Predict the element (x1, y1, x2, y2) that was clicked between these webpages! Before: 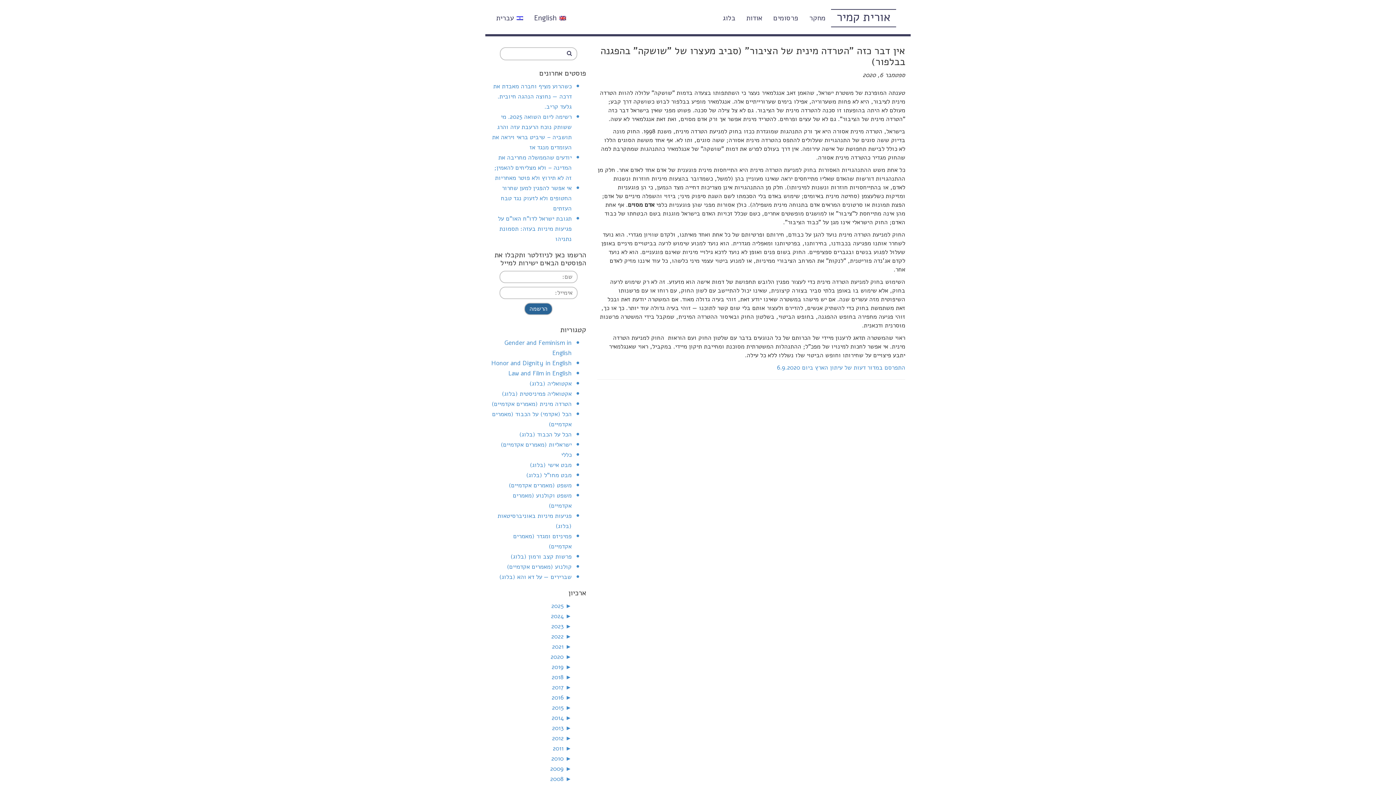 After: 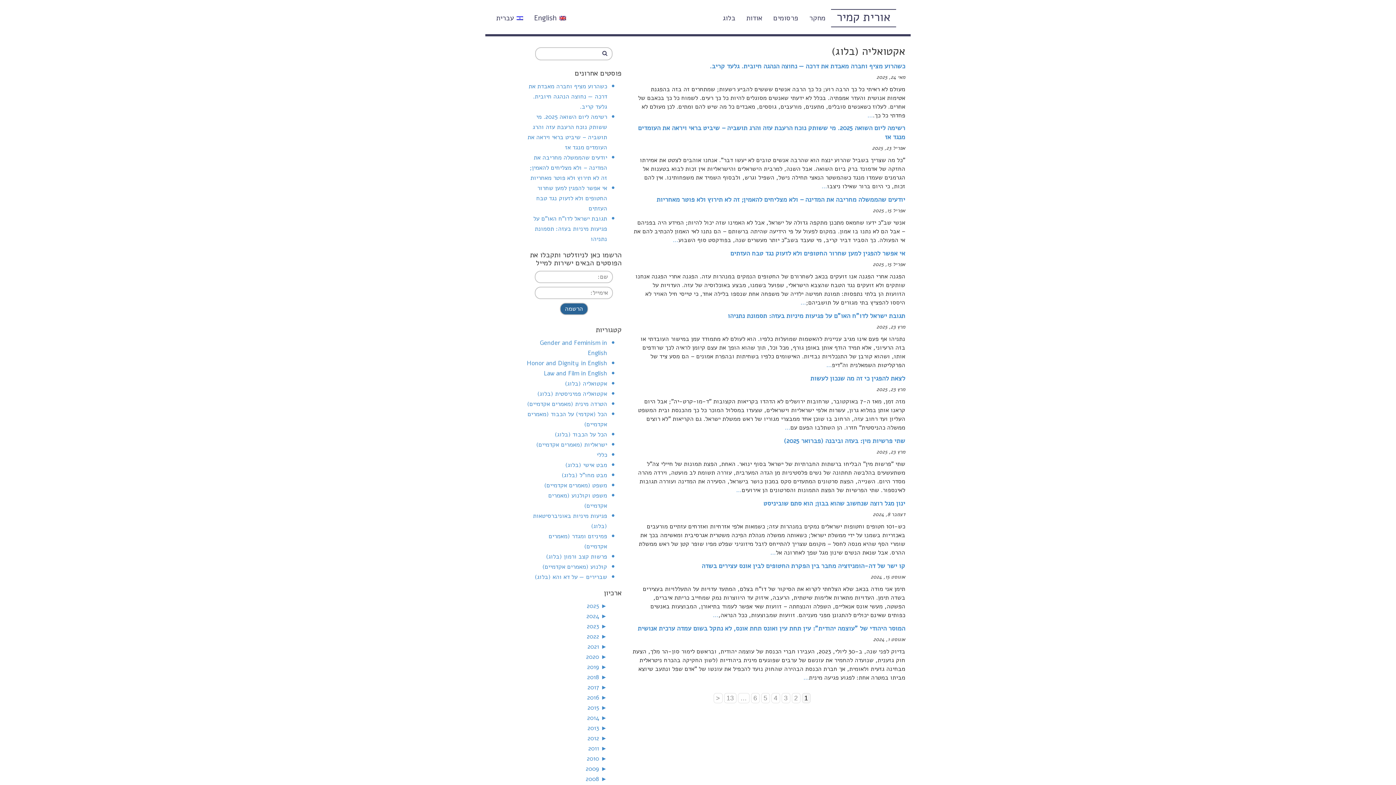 Action: bbox: (529, 379, 571, 388) label: אקטואליה (בלוג)